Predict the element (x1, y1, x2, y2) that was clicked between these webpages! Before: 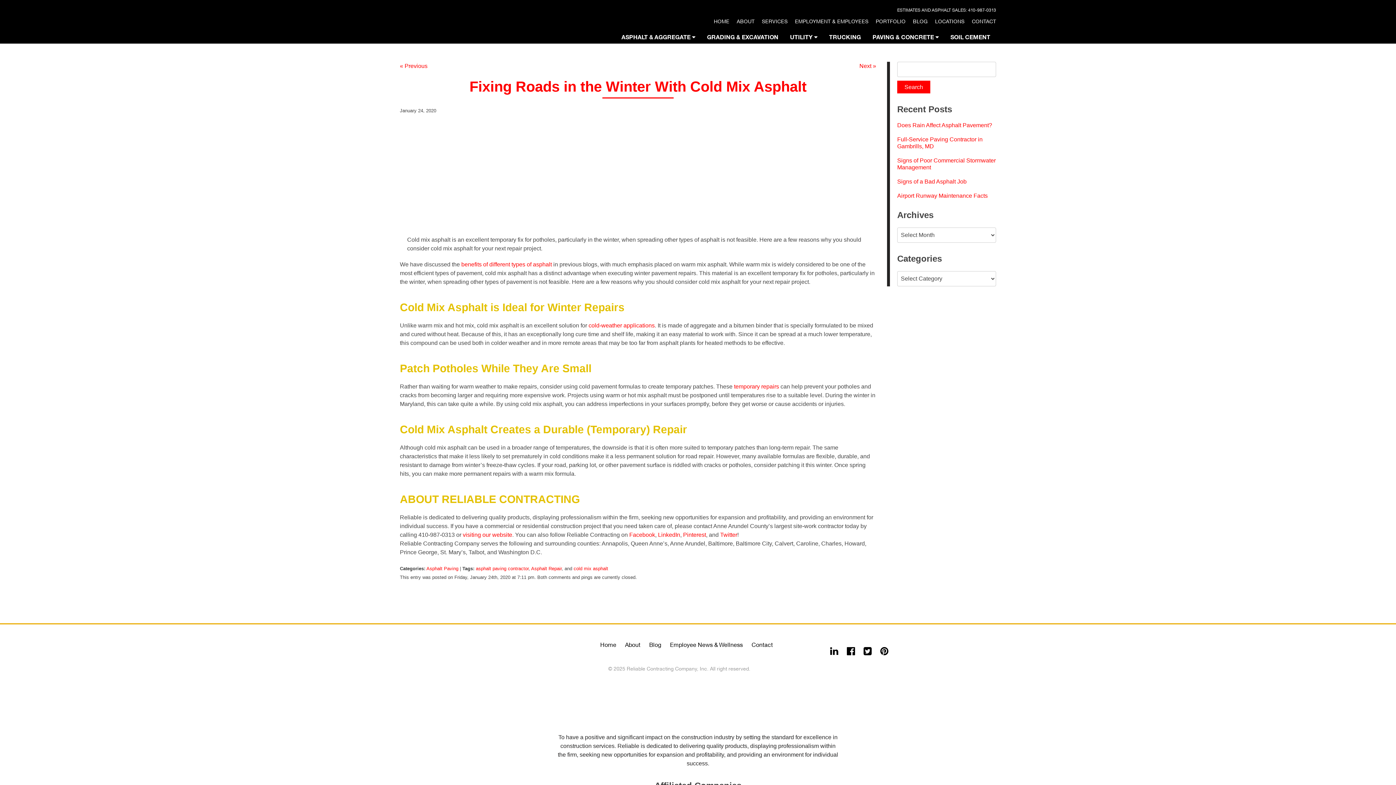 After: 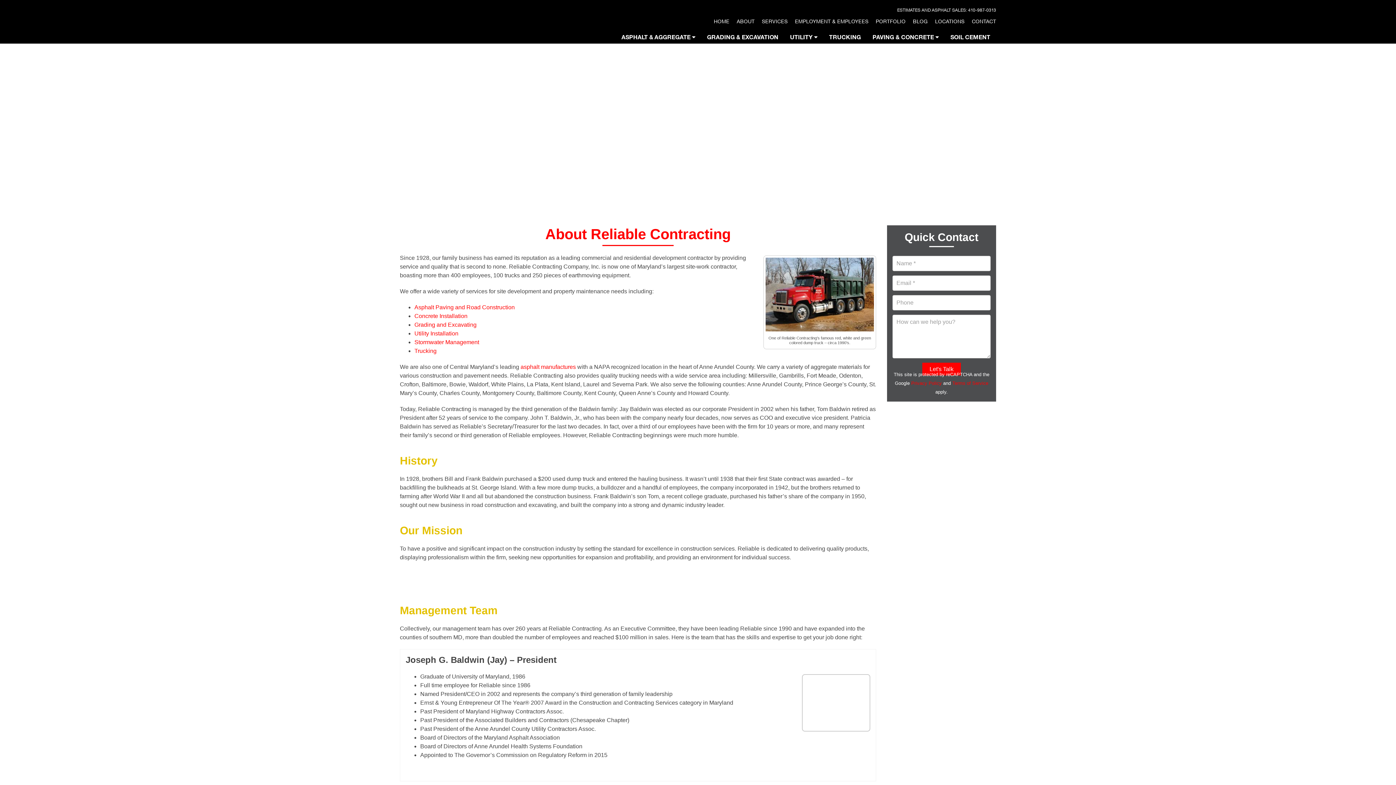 Action: label: ABOUT bbox: (736, 19, 754, 24)